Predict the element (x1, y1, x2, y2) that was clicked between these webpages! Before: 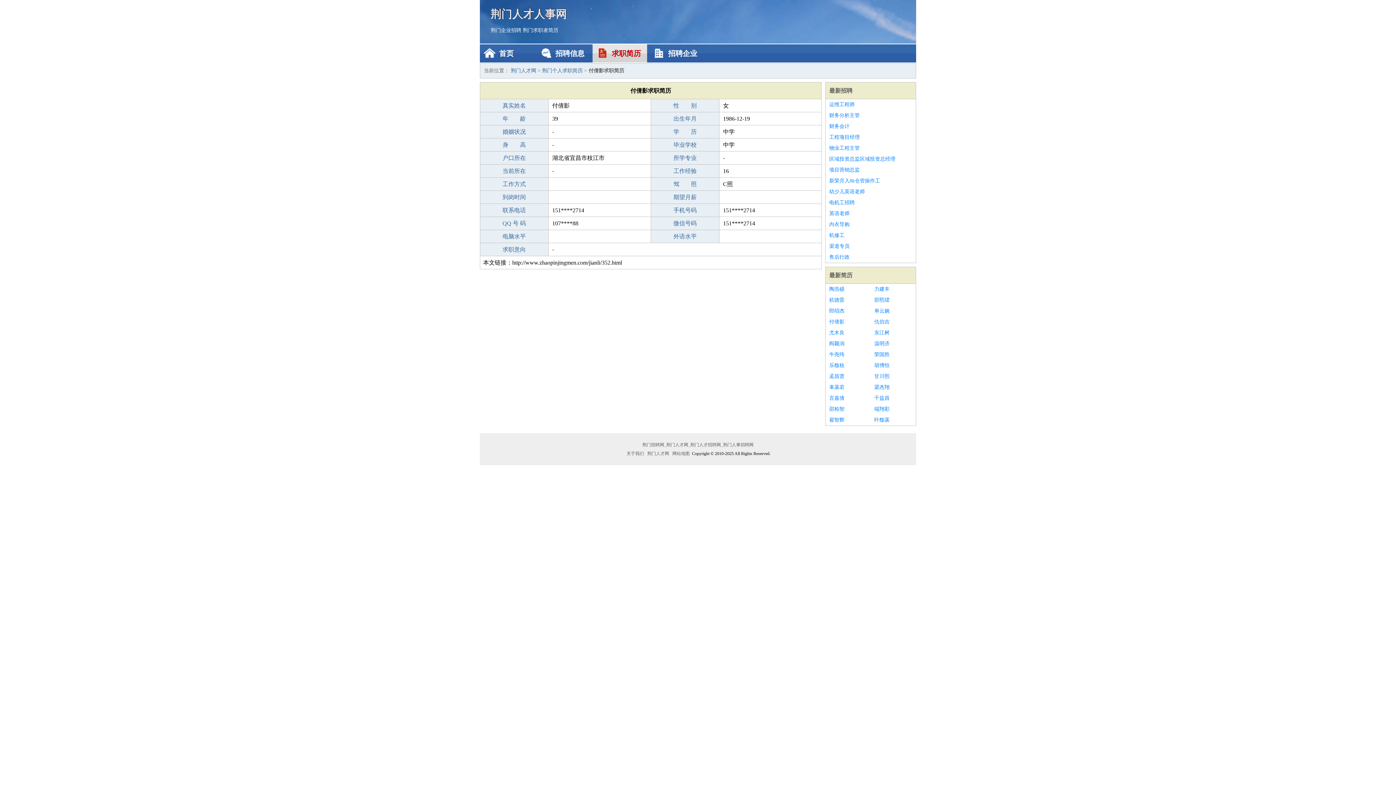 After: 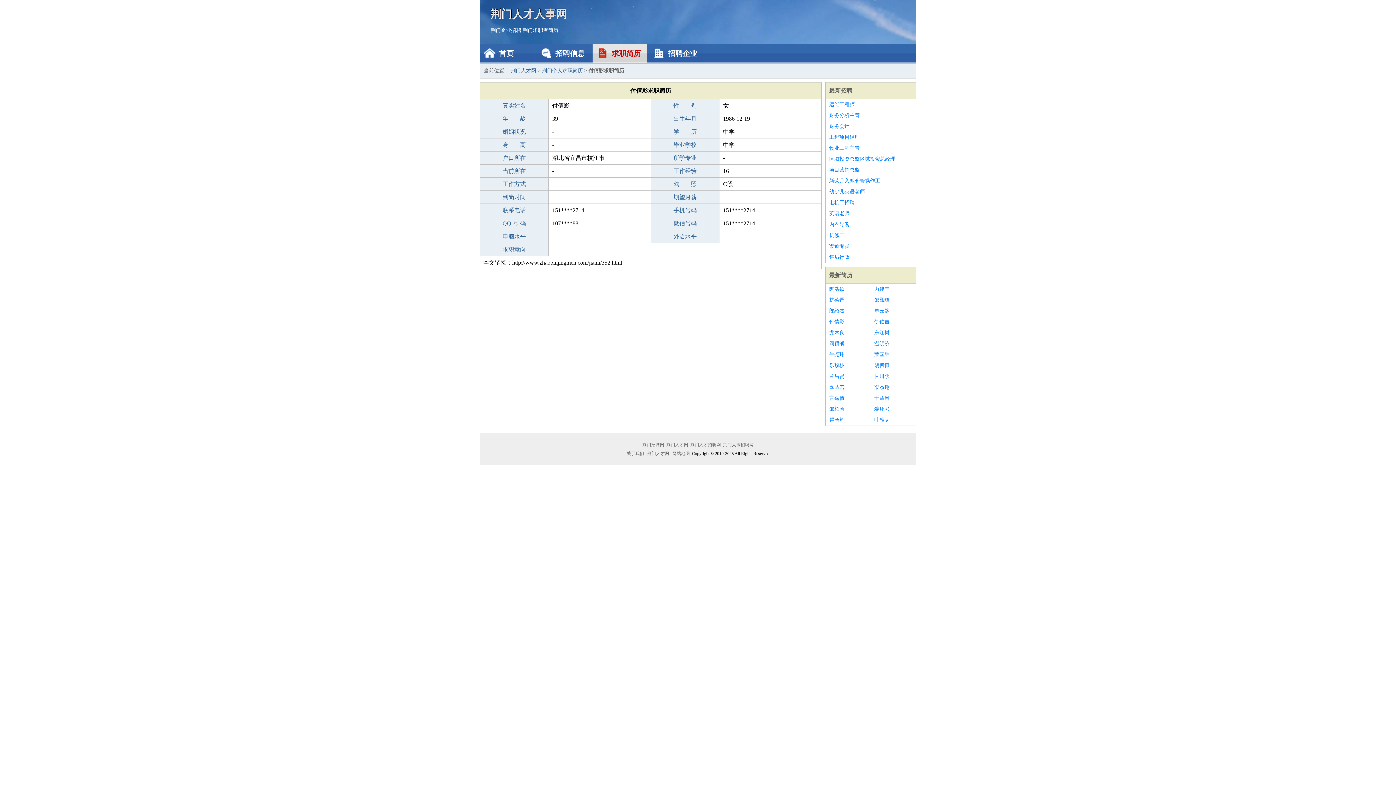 Action: bbox: (874, 316, 912, 327) label: 仇伯吉